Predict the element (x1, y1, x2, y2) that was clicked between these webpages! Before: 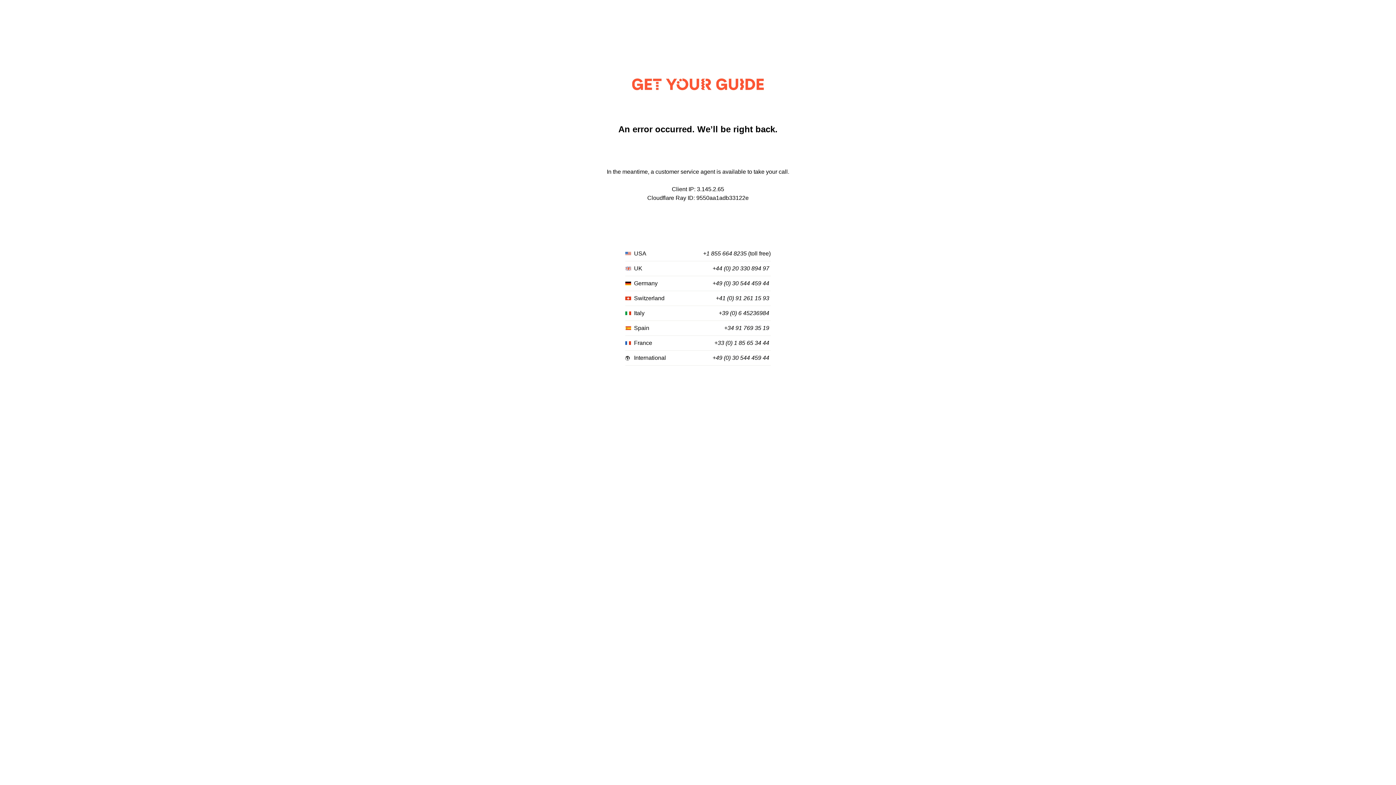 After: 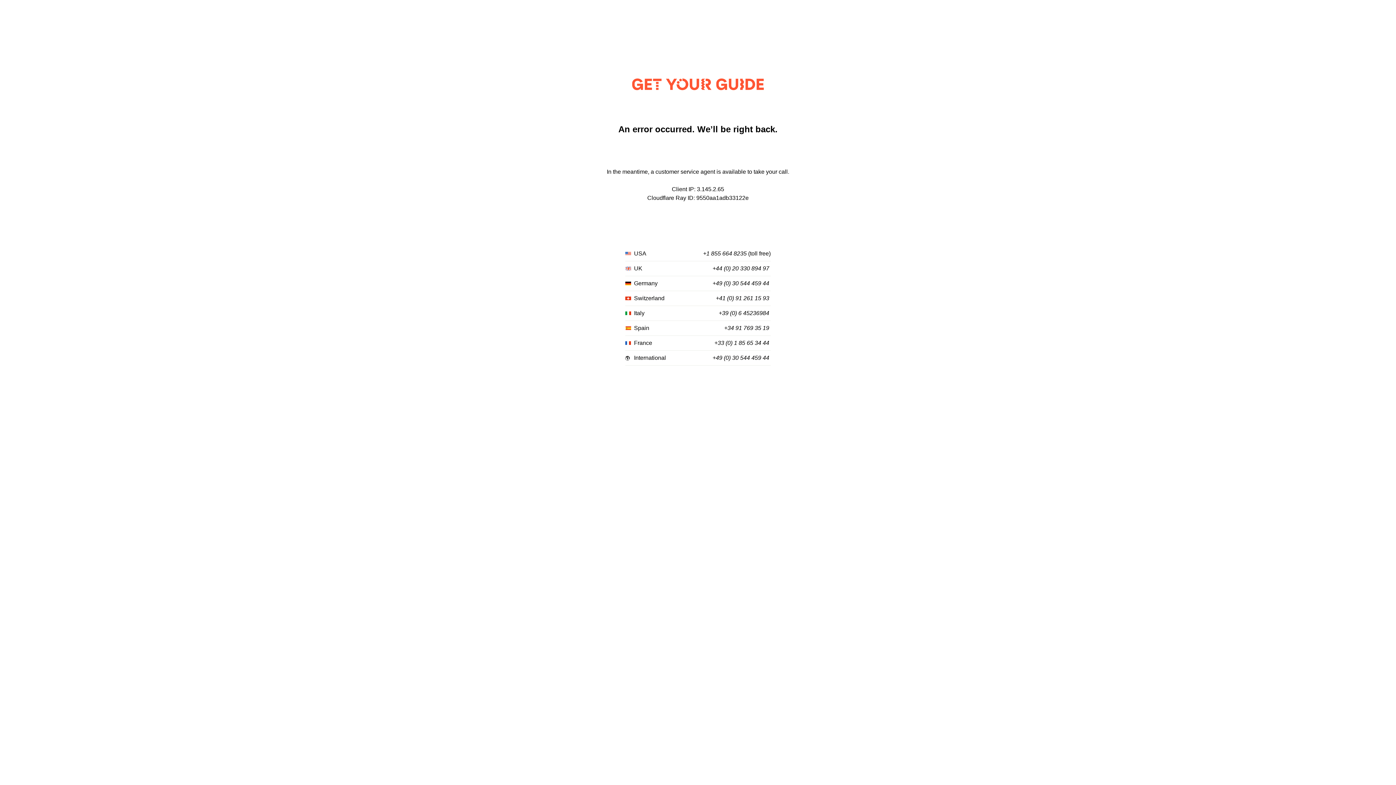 Action: bbox: (712, 280, 769, 287) label: +49 (0) 30 544 459 44